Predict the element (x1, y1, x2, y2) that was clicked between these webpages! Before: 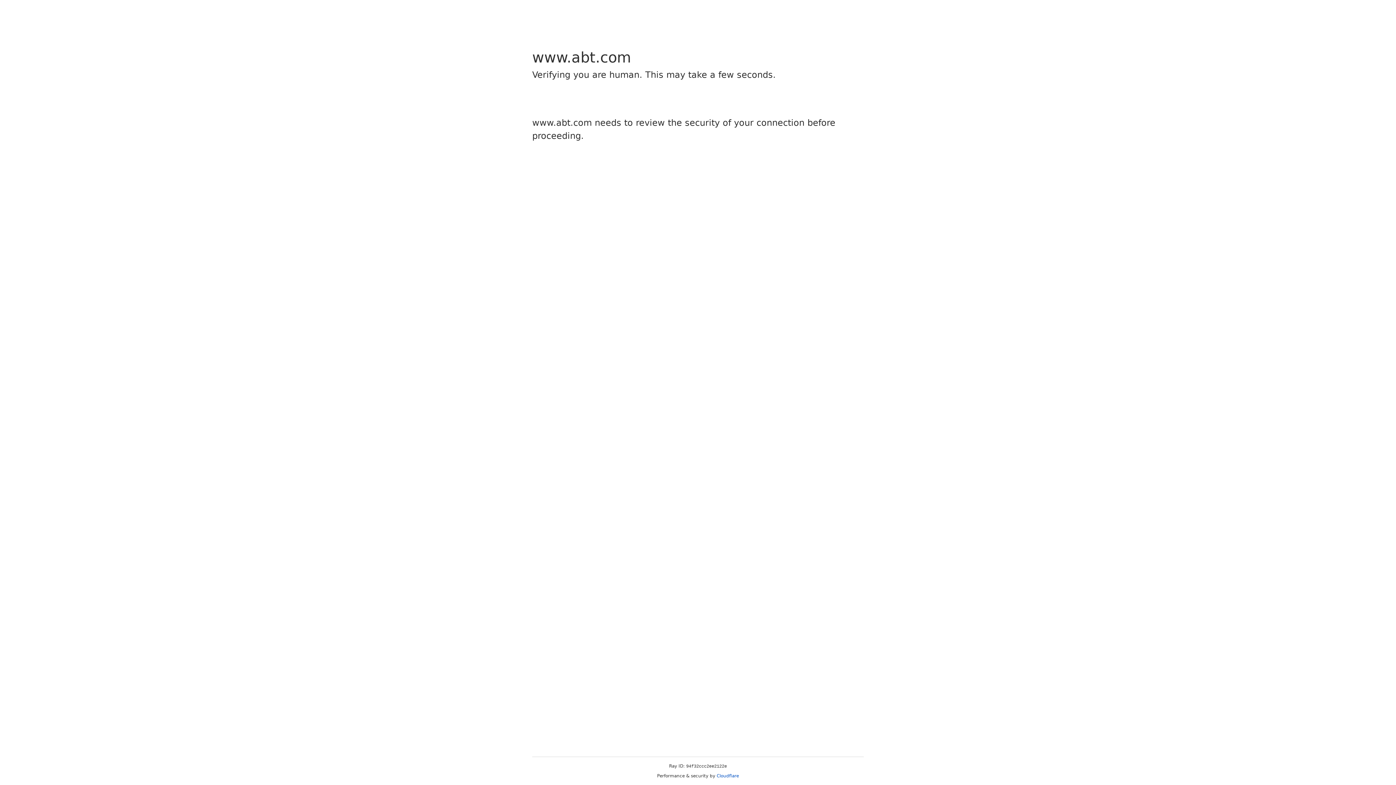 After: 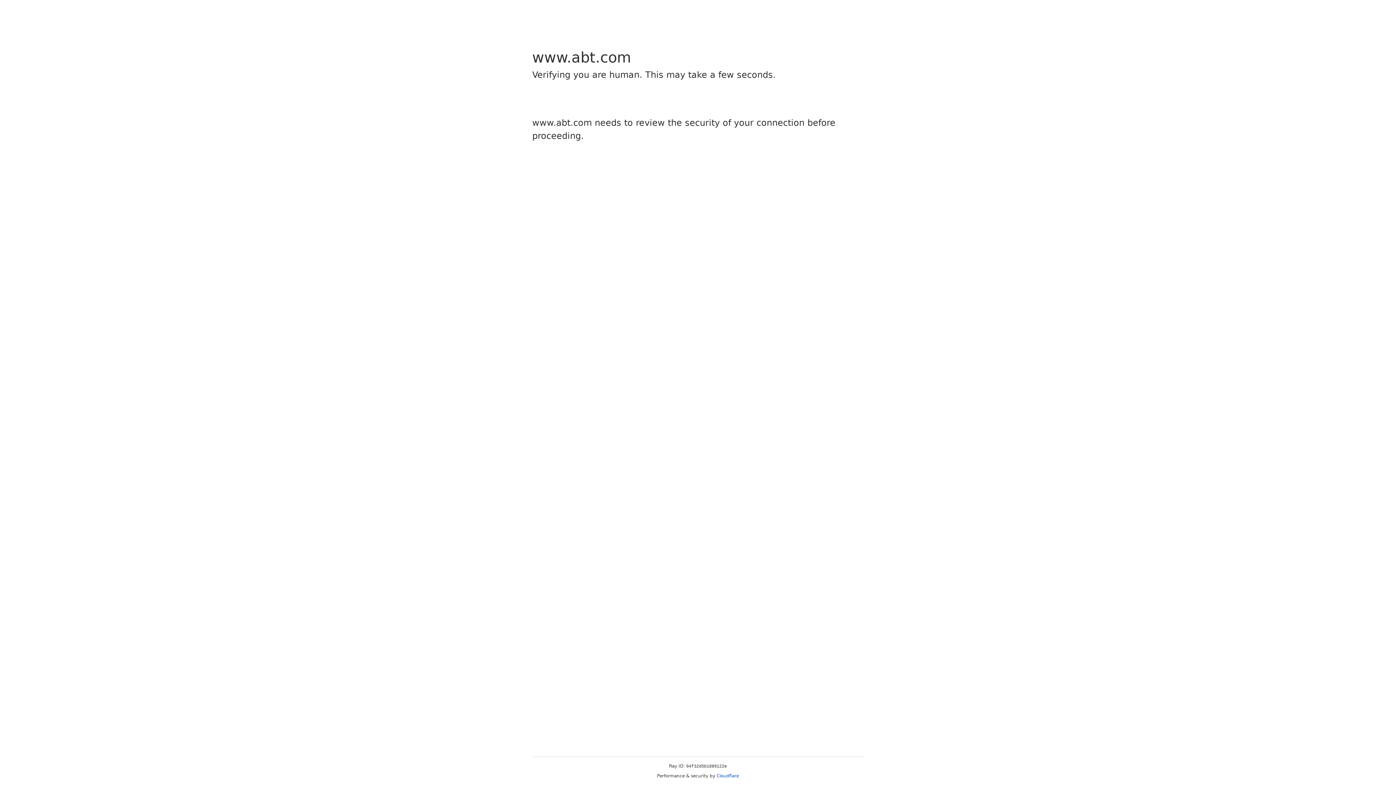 Action: label: Cloudflare bbox: (716, 773, 739, 778)